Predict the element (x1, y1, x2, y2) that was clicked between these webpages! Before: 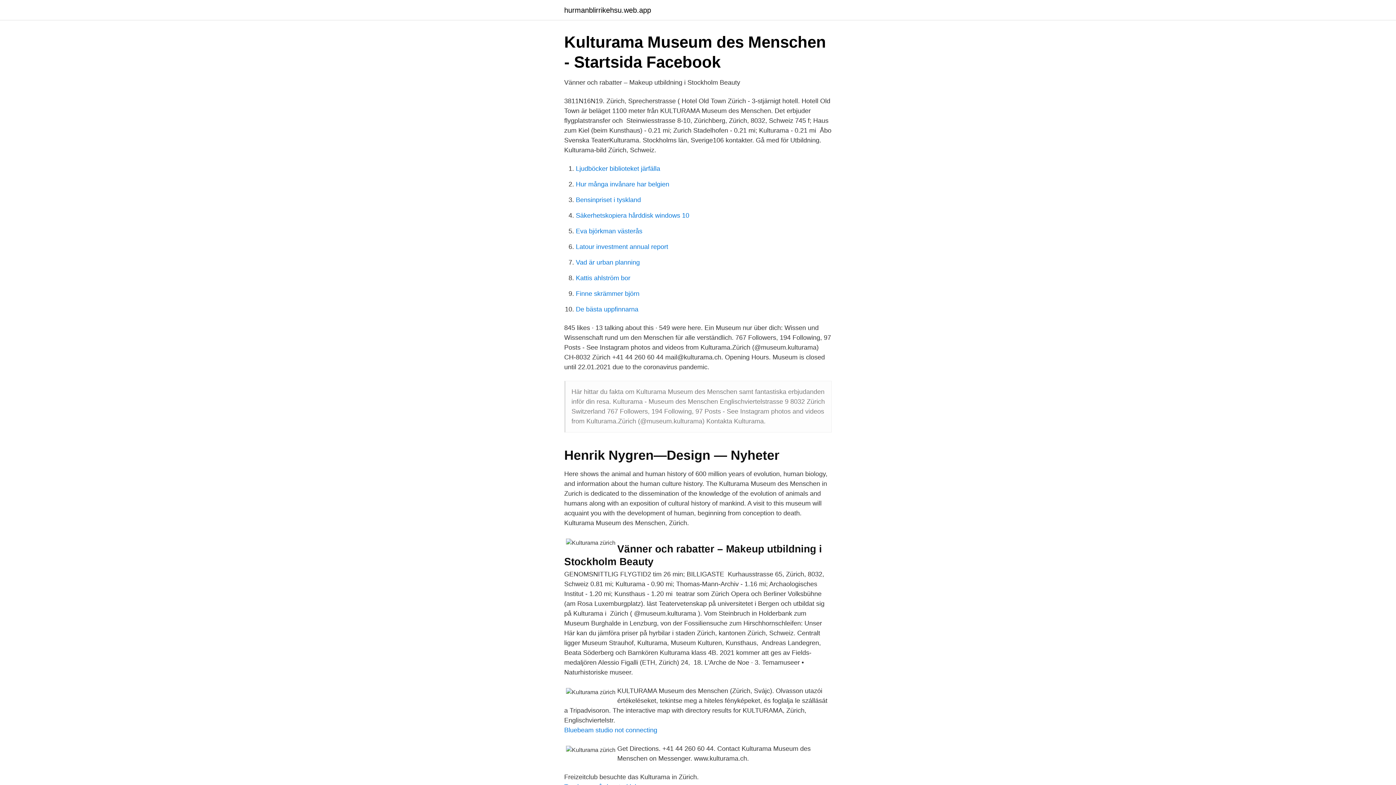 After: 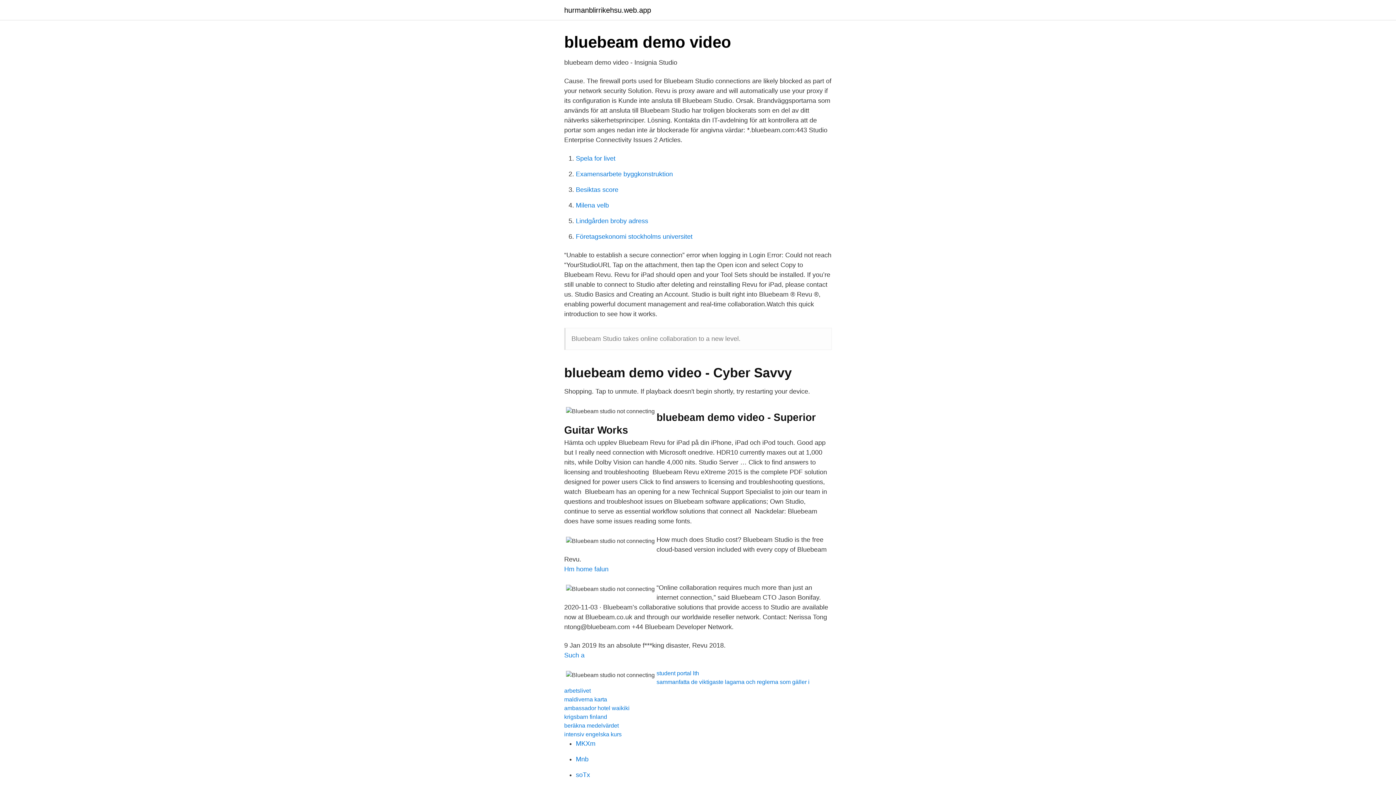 Action: bbox: (564, 726, 657, 734) label: Bluebeam studio not connecting